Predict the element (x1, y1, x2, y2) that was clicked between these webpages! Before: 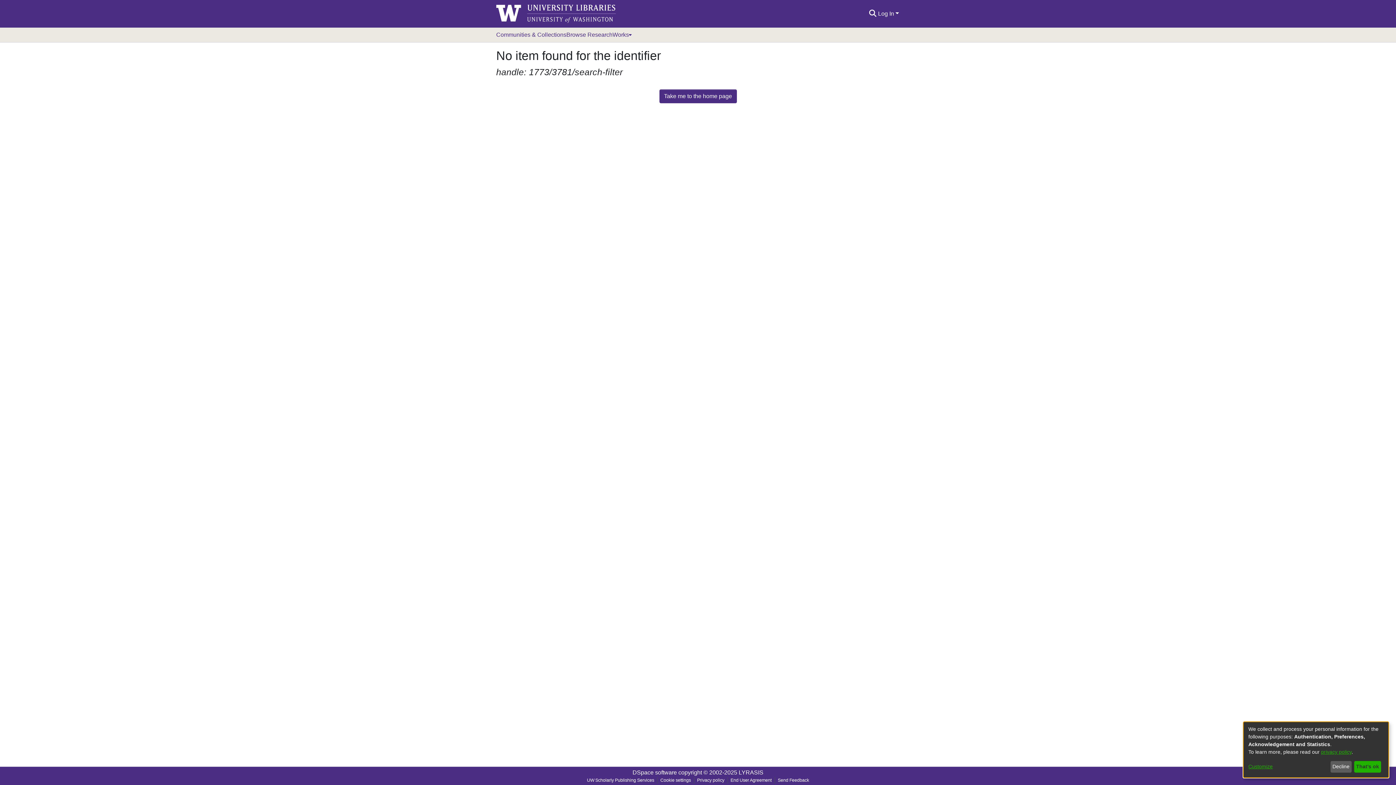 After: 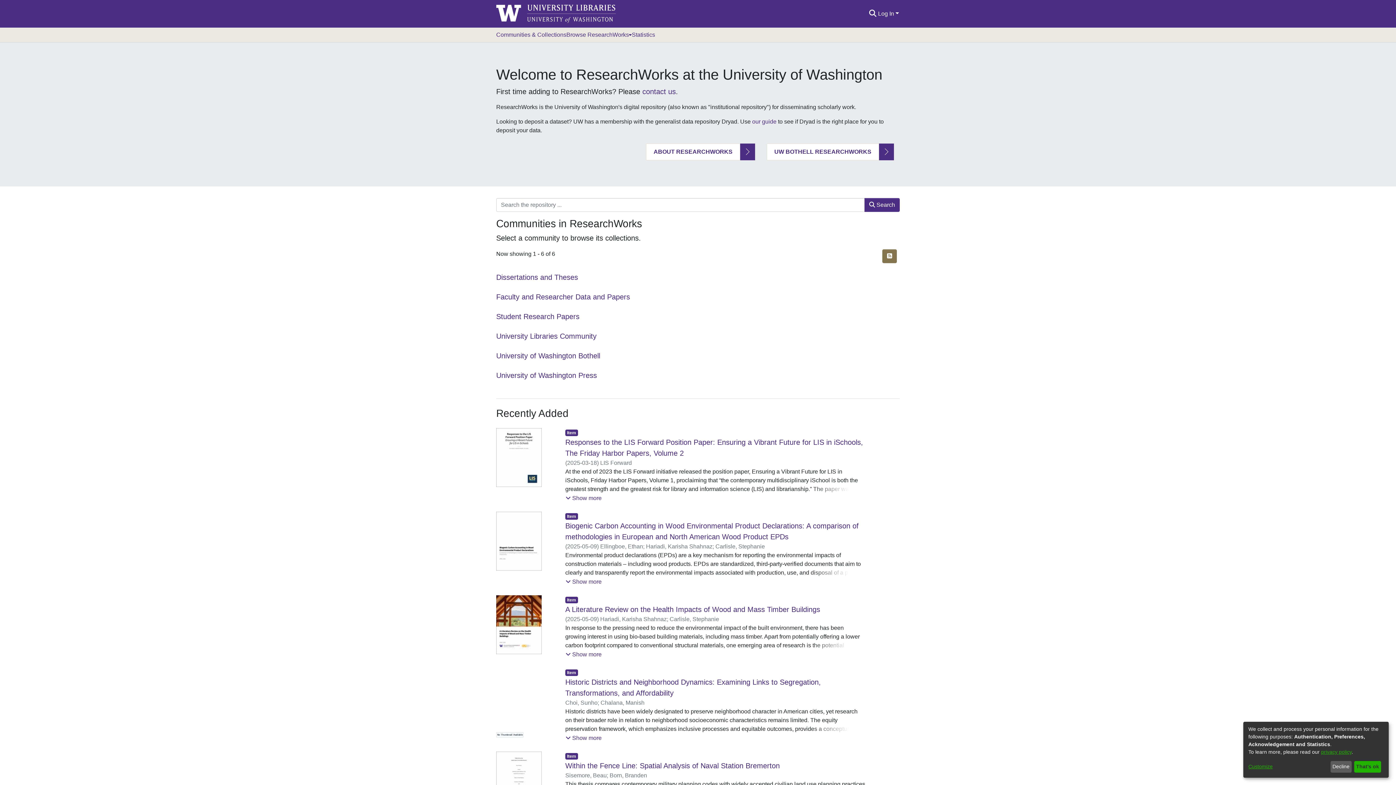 Action: label: Take me to the home page bbox: (659, 89, 736, 103)